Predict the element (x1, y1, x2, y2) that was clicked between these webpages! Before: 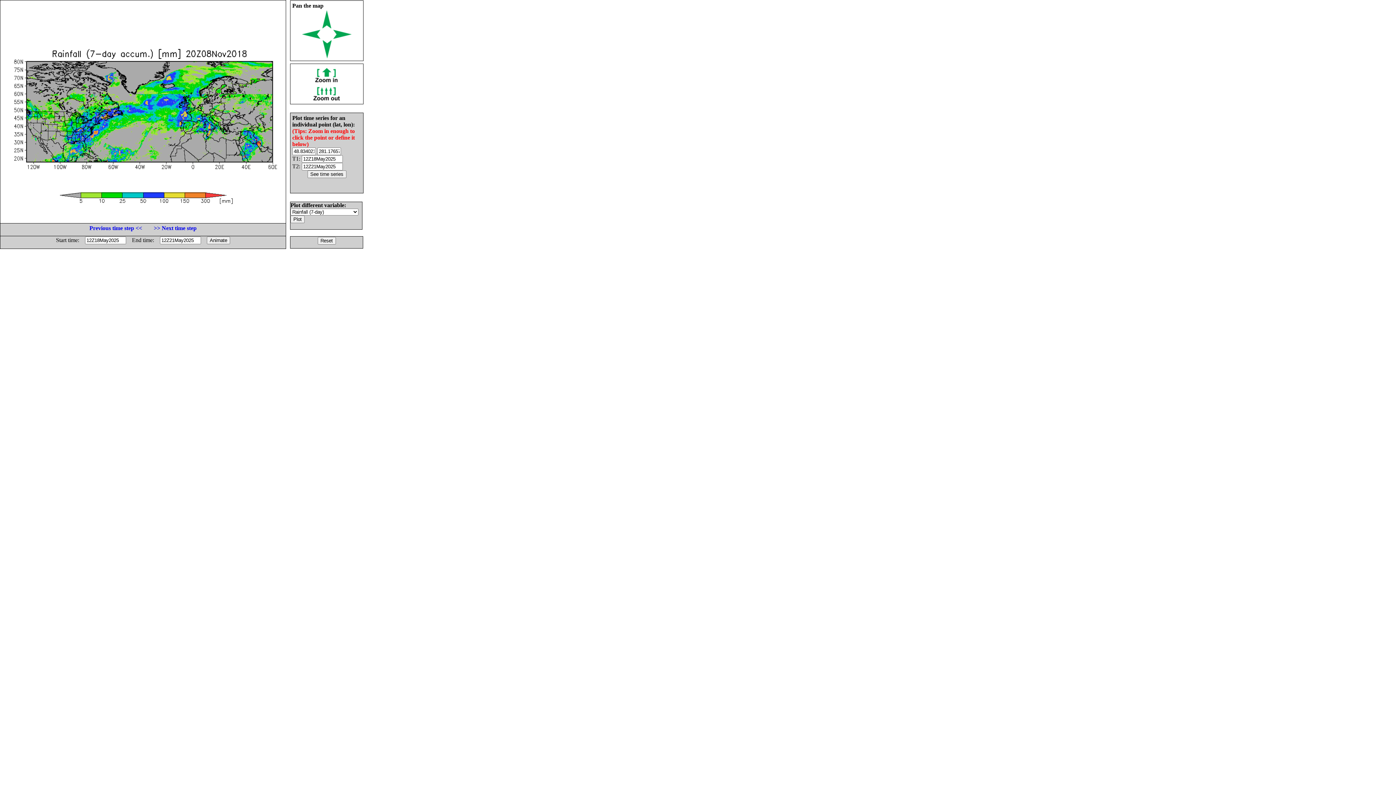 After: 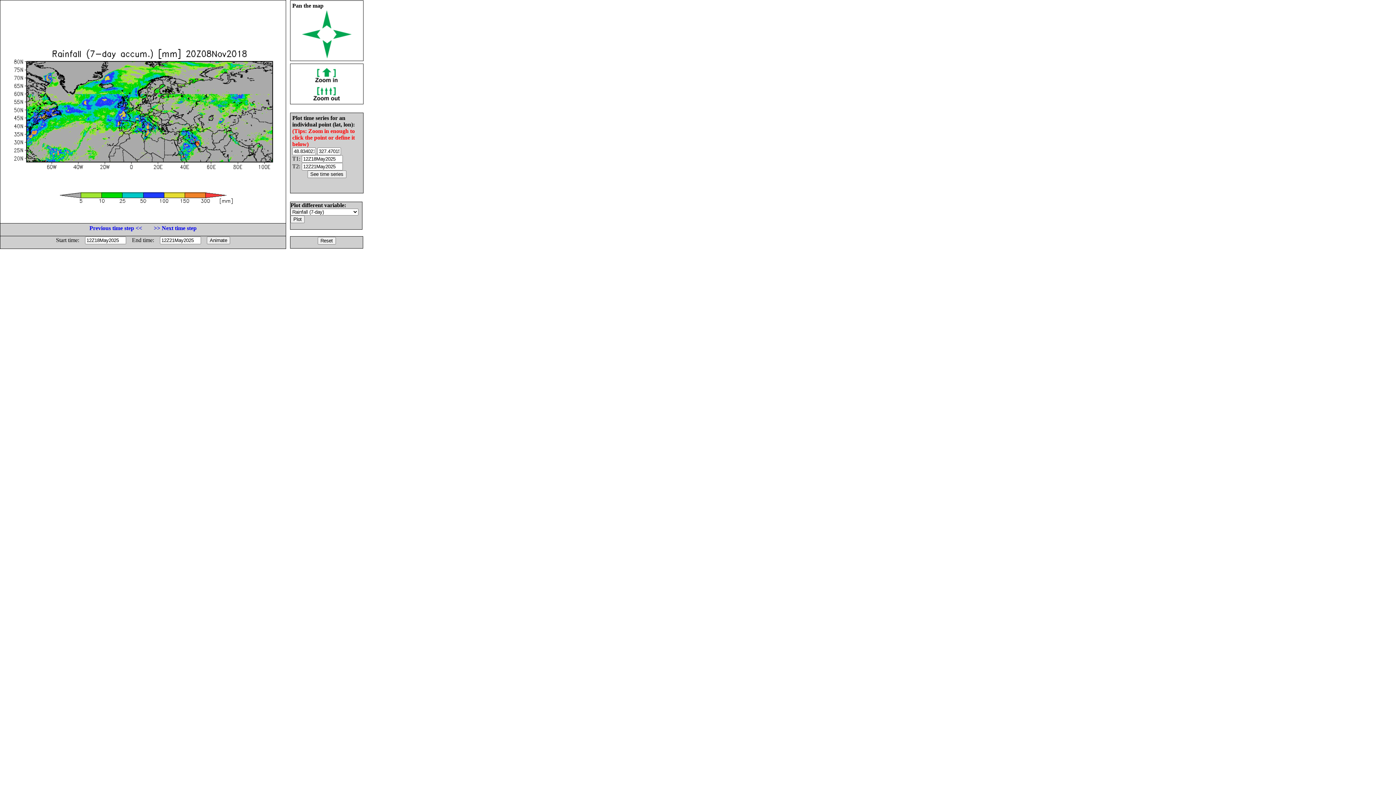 Action: bbox: (333, 33, 351, 40)